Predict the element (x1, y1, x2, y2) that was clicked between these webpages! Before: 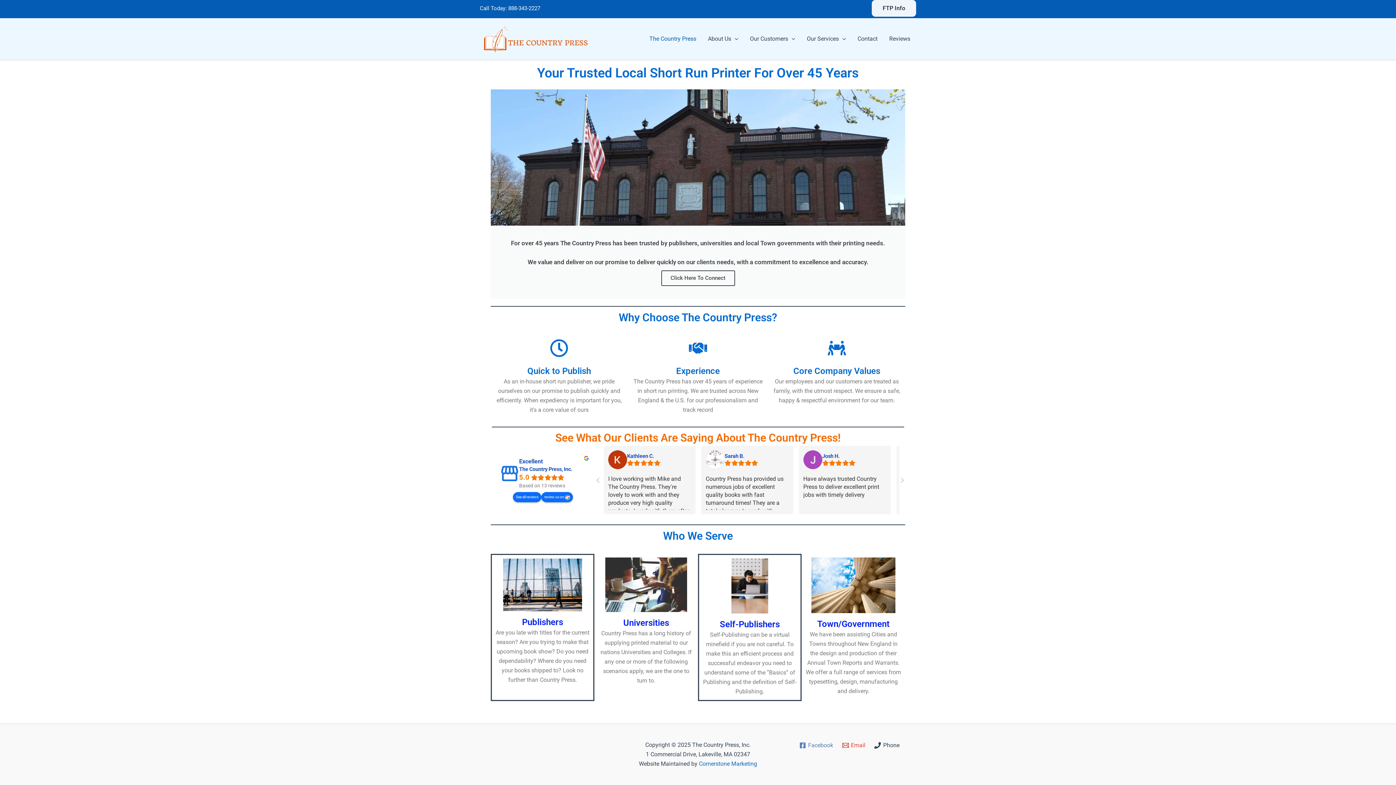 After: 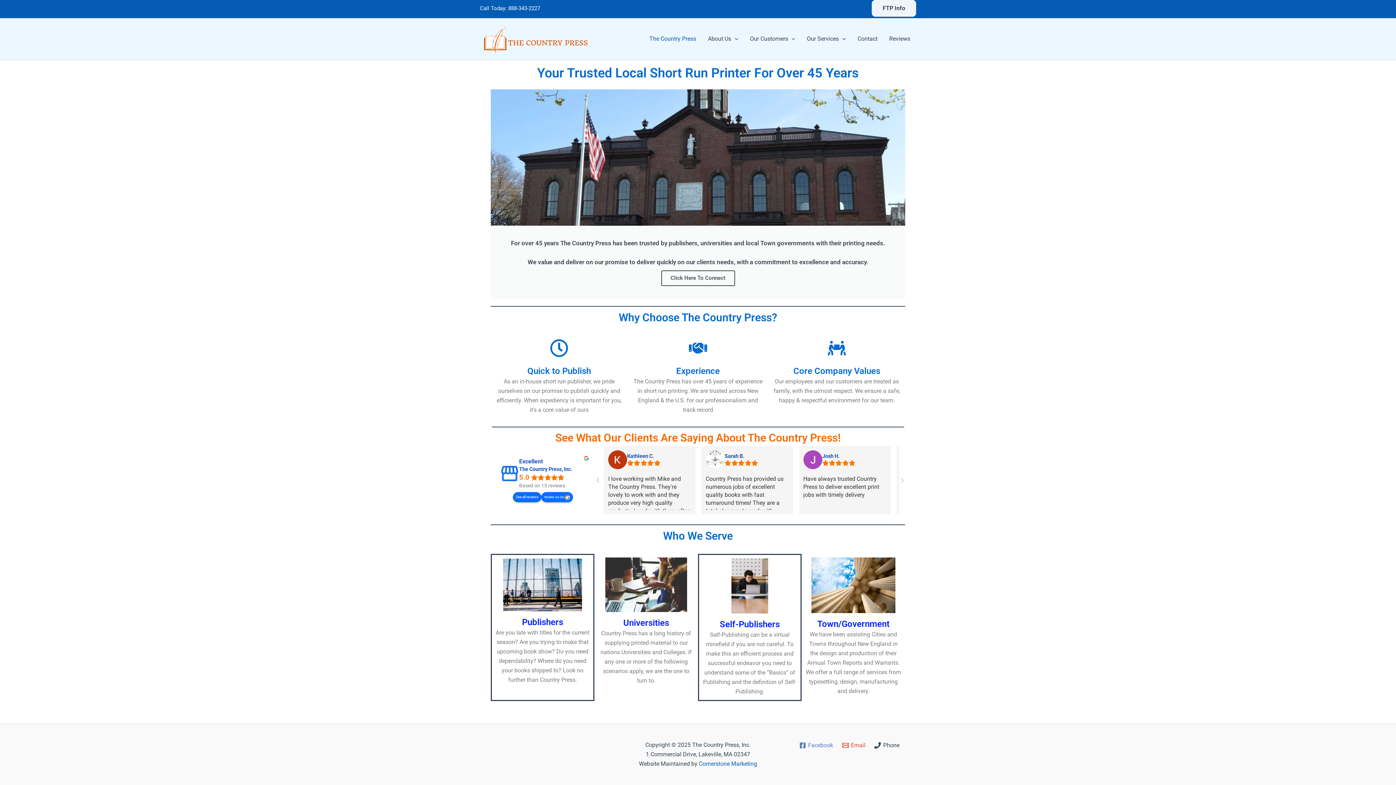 Action: label: Cornerstone Marketing bbox: (699, 760, 757, 767)